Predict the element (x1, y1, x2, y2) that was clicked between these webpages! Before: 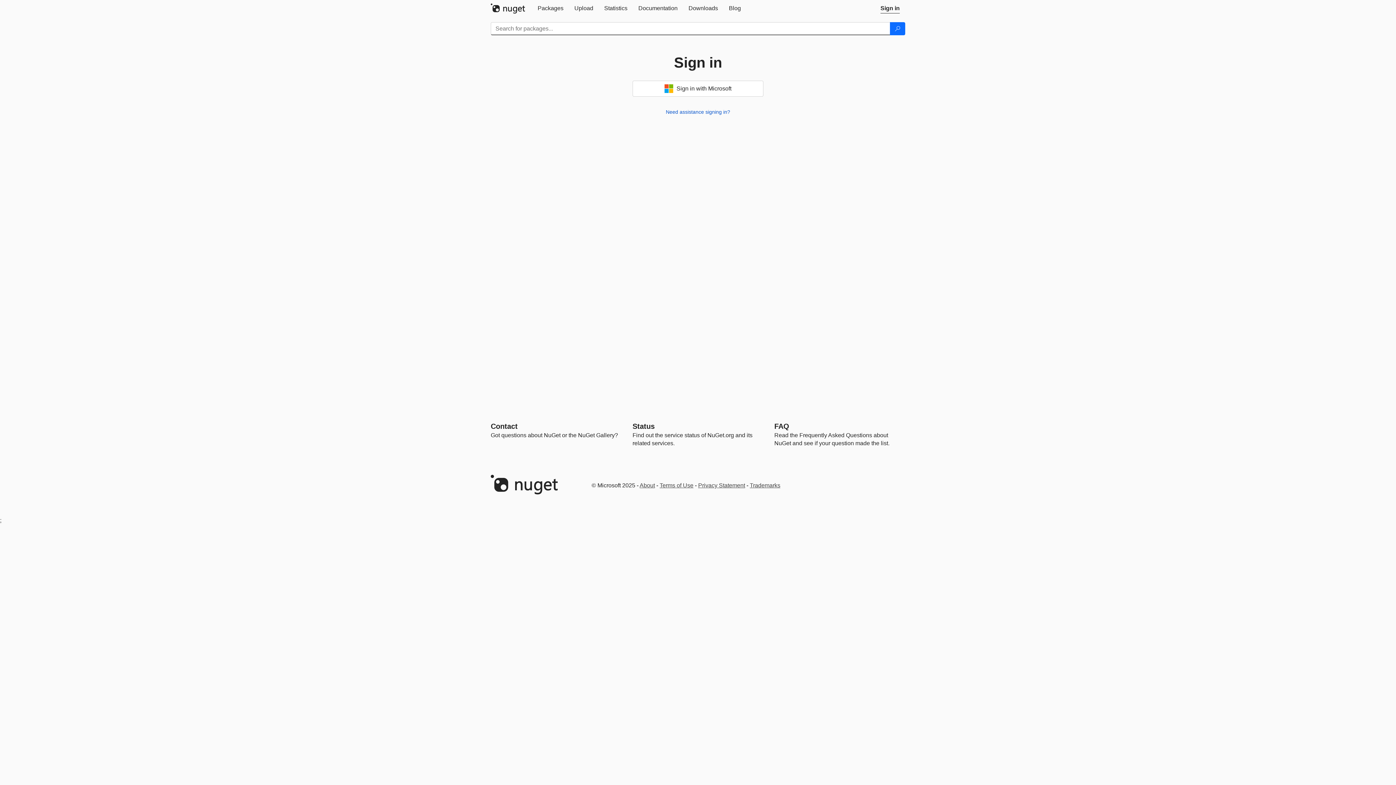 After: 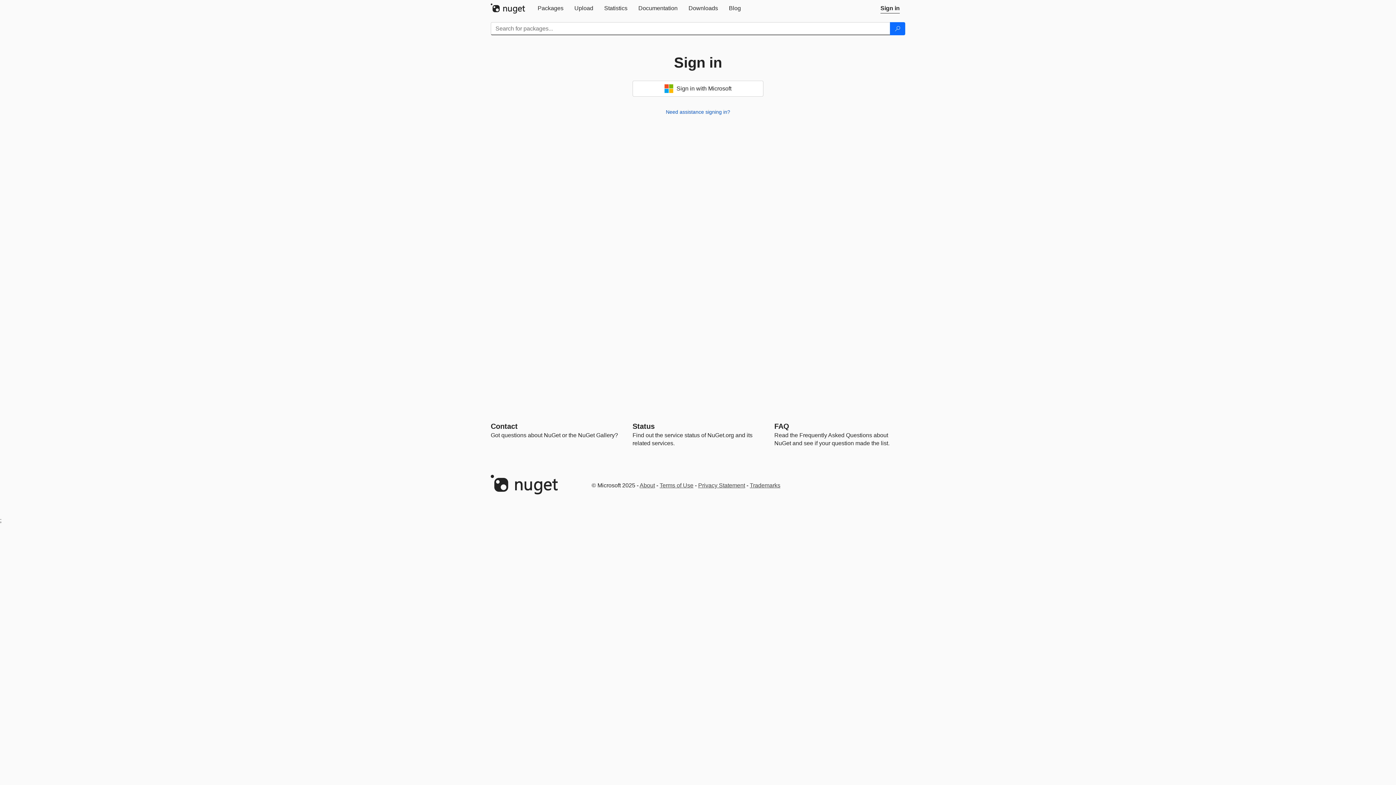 Action: label: Sign in bbox: (875, 0, 905, 16)